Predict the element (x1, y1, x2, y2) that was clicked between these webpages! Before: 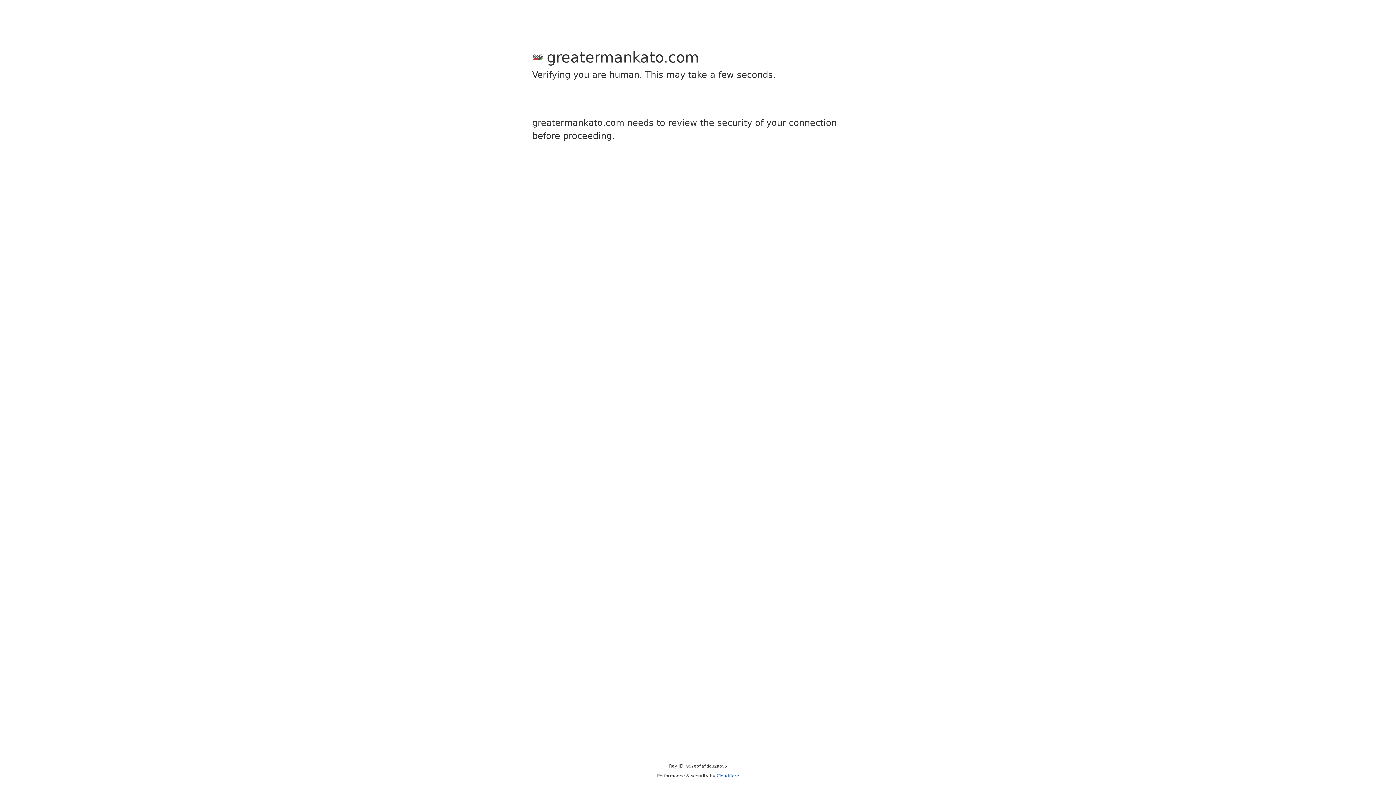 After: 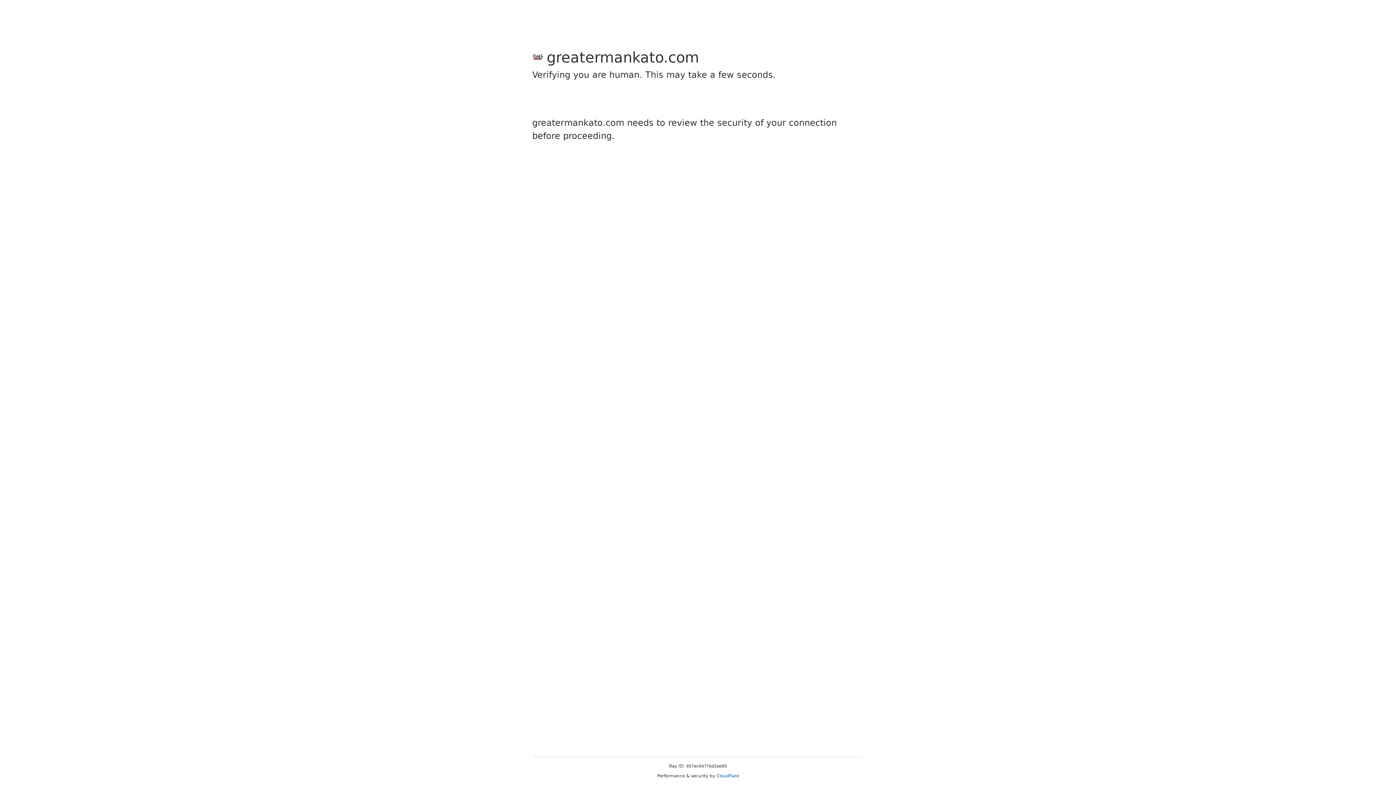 Action: label: Cloudflare bbox: (716, 773, 739, 778)